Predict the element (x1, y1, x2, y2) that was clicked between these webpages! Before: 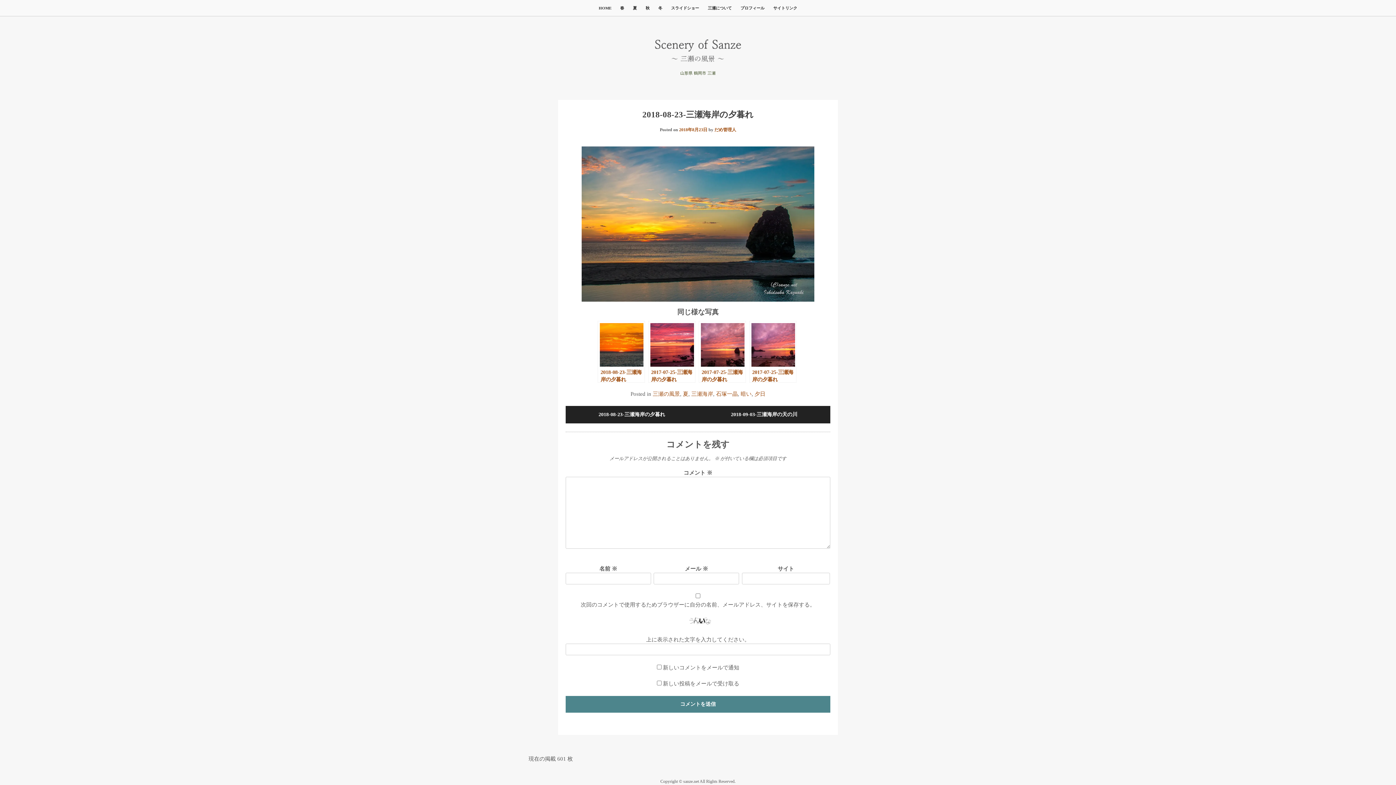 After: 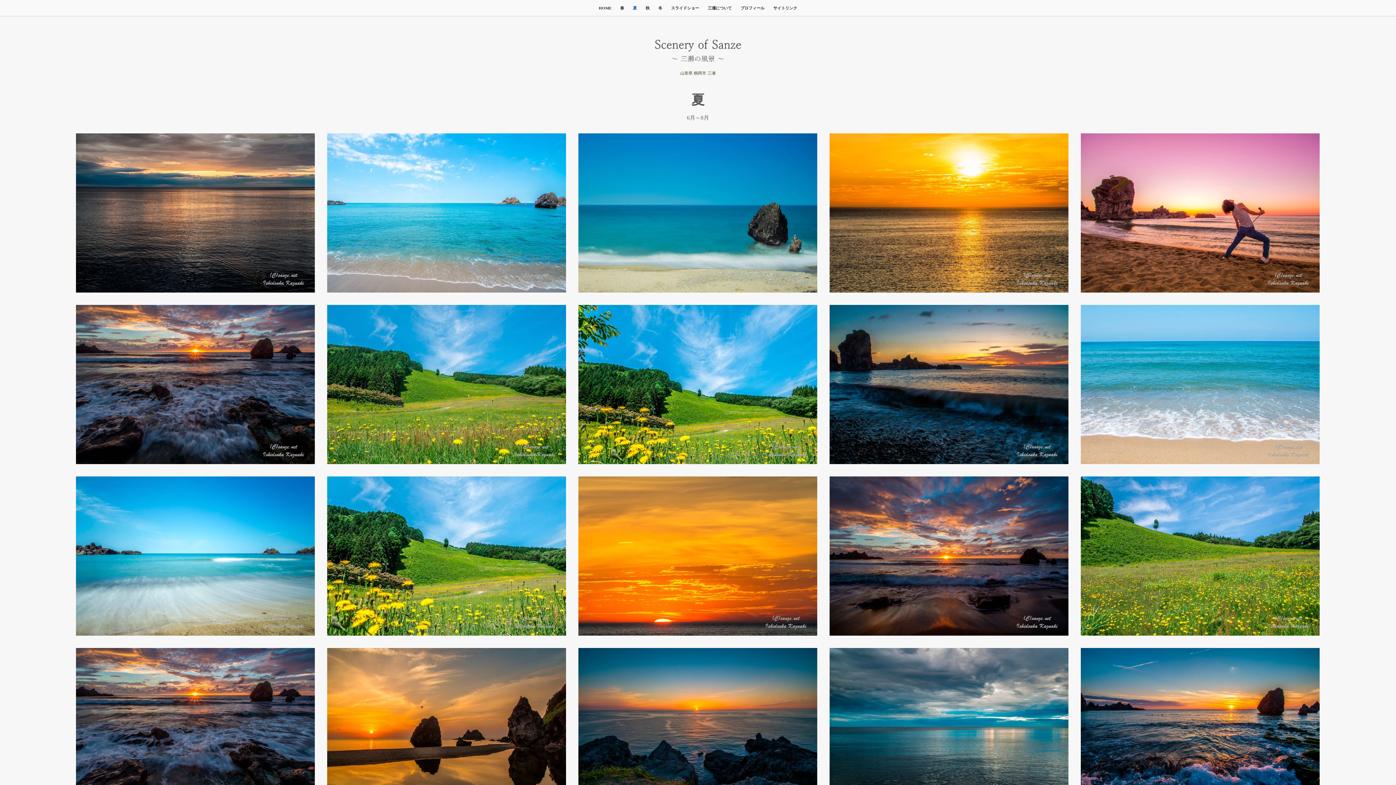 Action: label: 夏 bbox: (628, 0, 641, 16)